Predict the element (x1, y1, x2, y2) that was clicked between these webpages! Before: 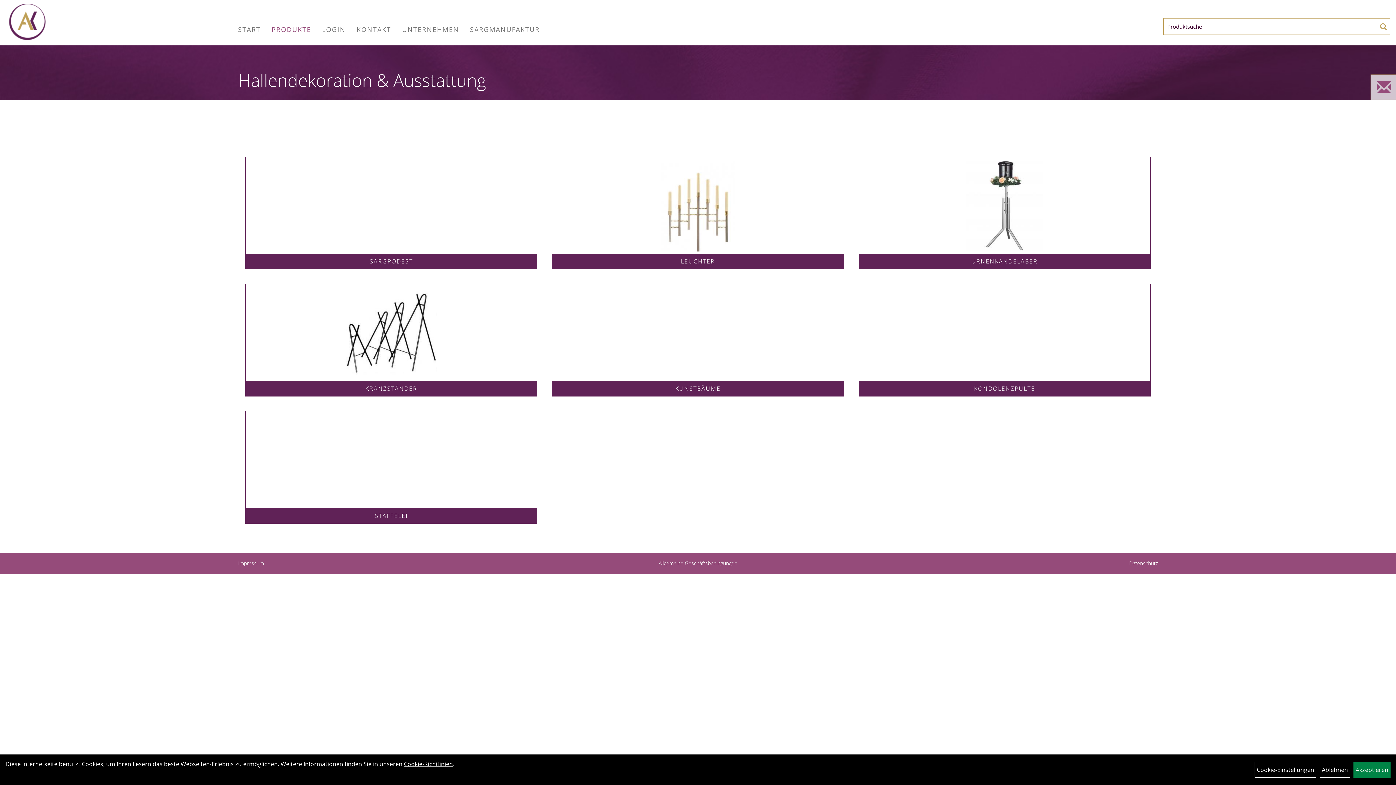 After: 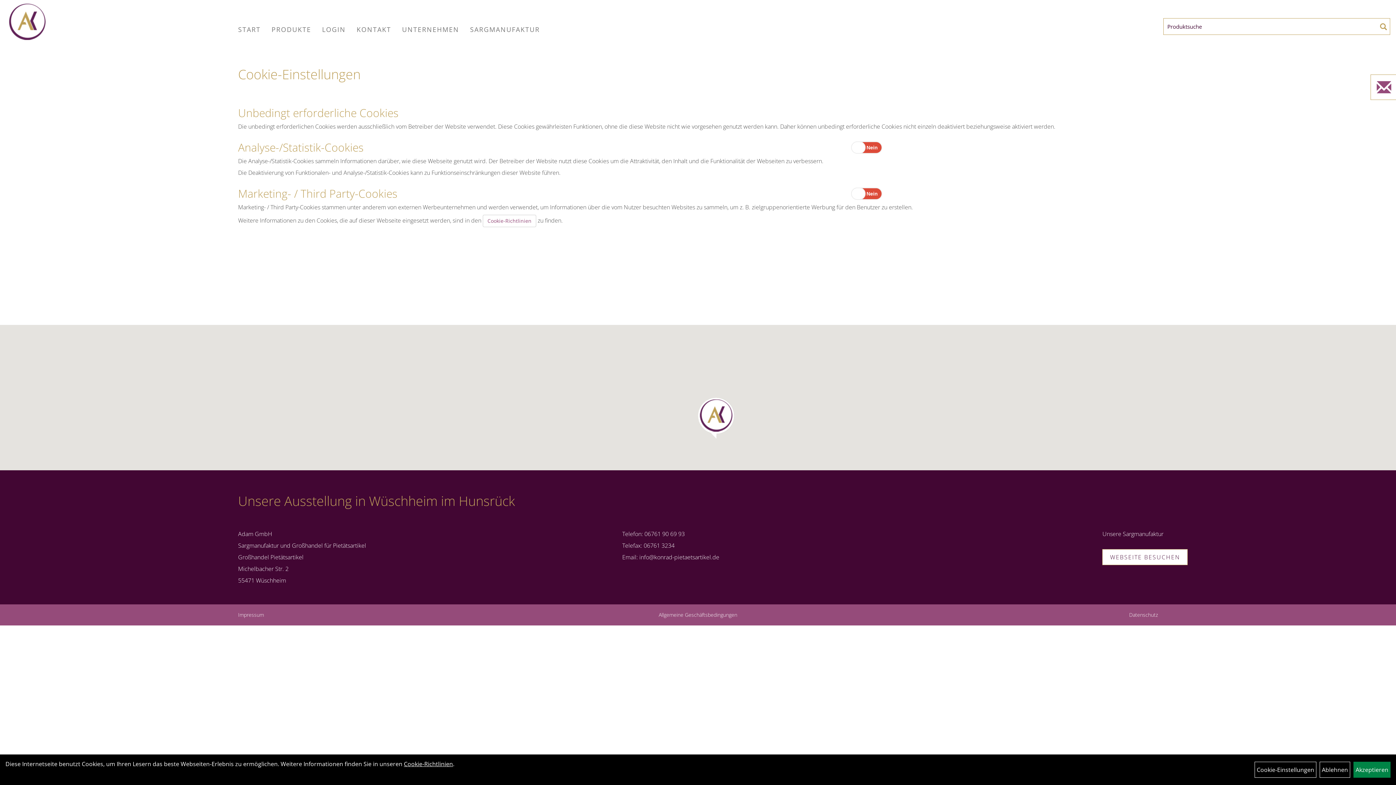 Action: bbox: (1254, 762, 1316, 778) label: Cookie-Einstellungen